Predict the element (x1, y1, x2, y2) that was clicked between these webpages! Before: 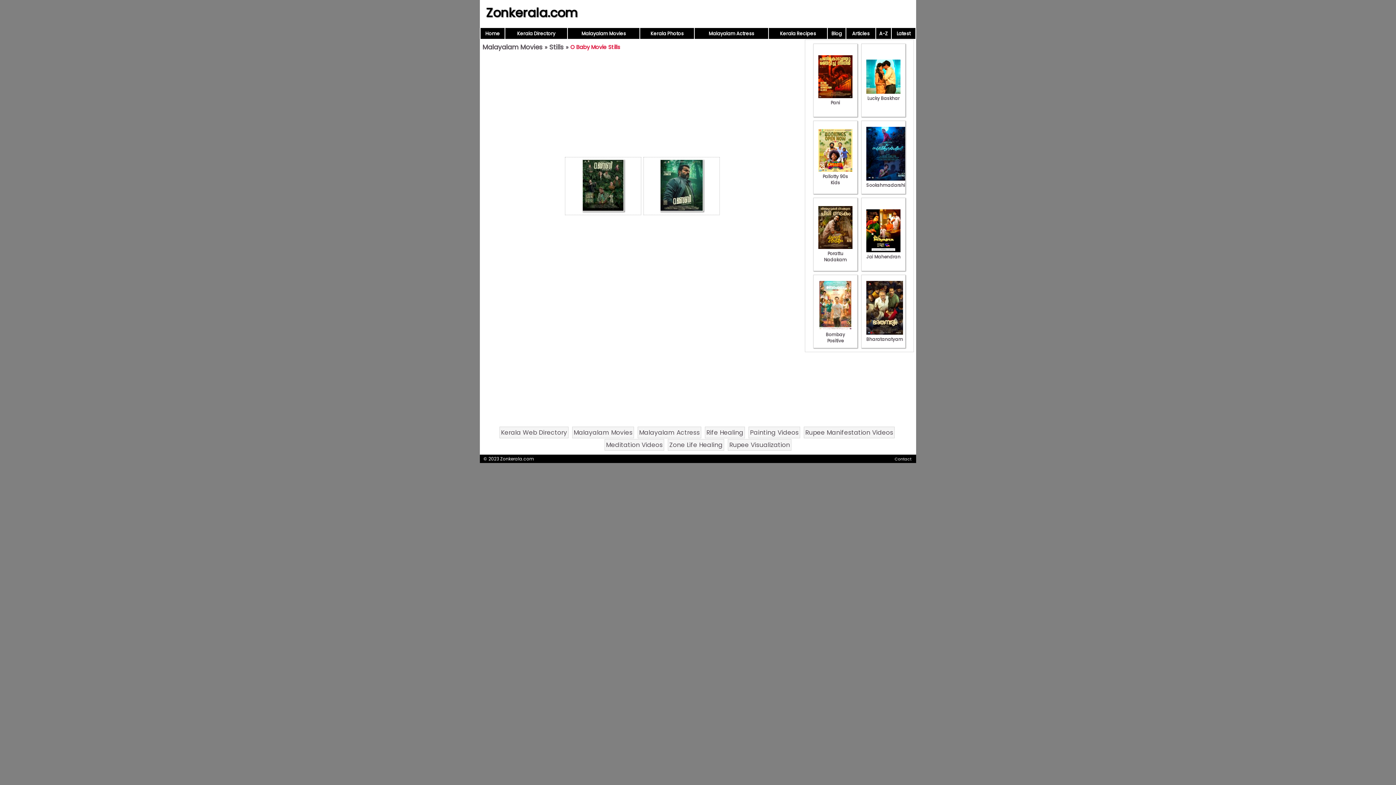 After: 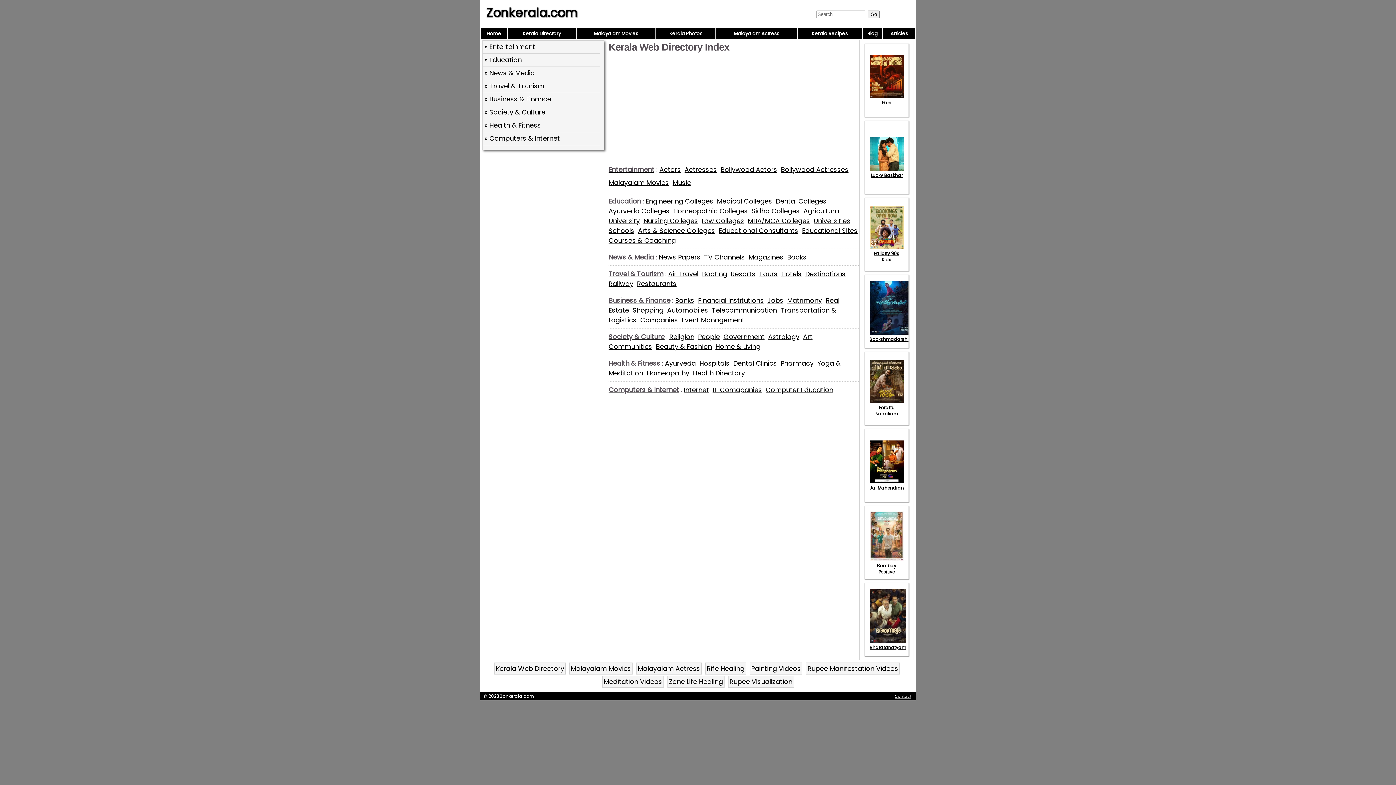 Action: bbox: (499, 426, 568, 438) label: Kerala Web Directory